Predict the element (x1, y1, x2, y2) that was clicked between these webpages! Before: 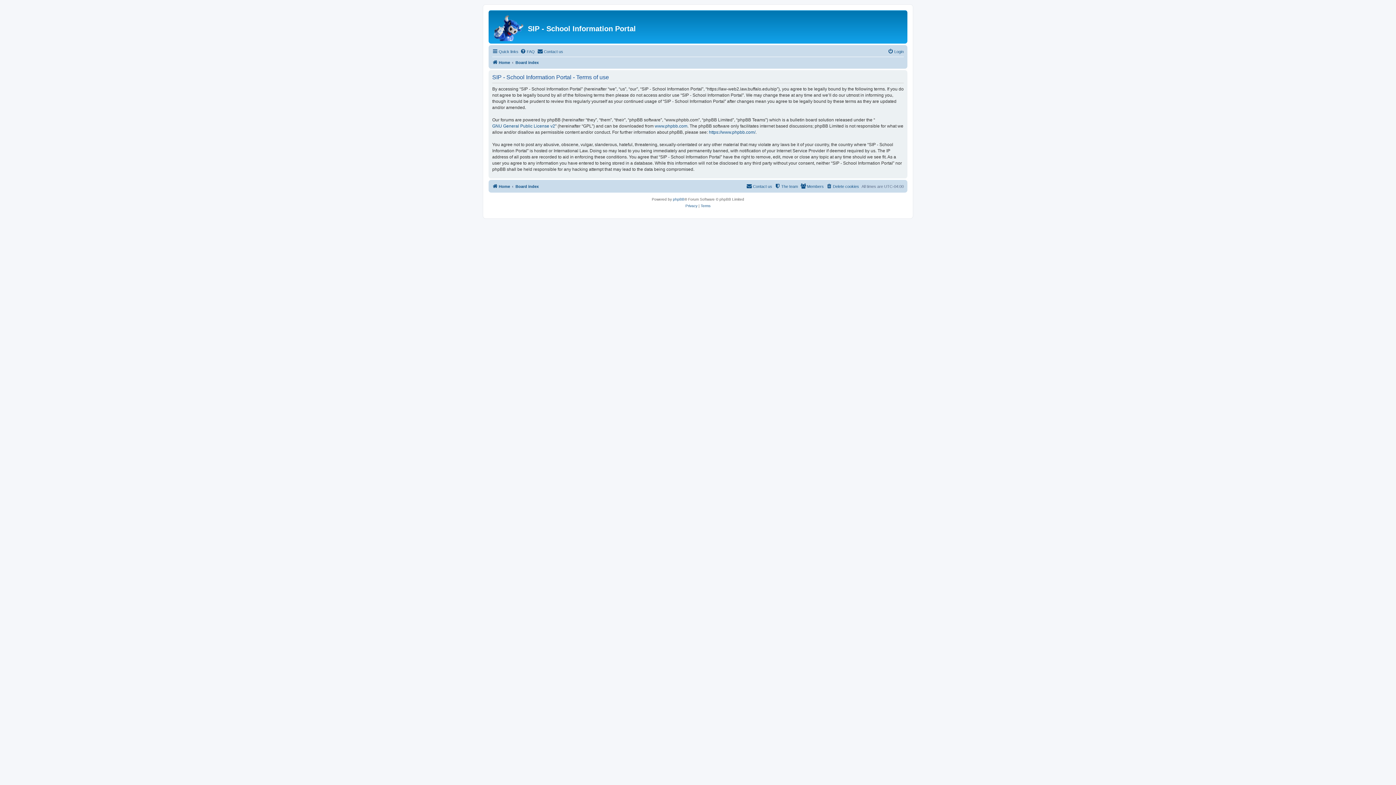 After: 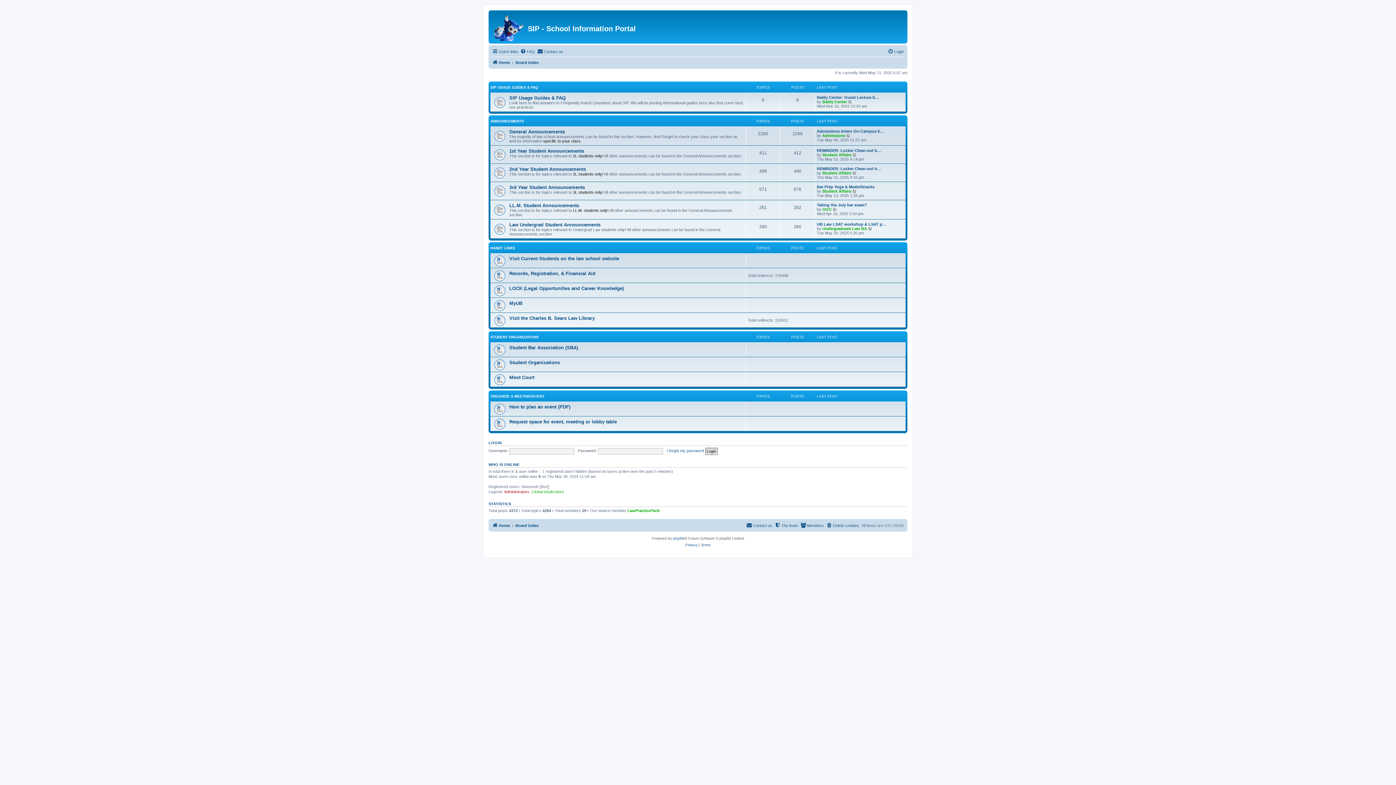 Action: bbox: (515, 58, 538, 66) label: Board index